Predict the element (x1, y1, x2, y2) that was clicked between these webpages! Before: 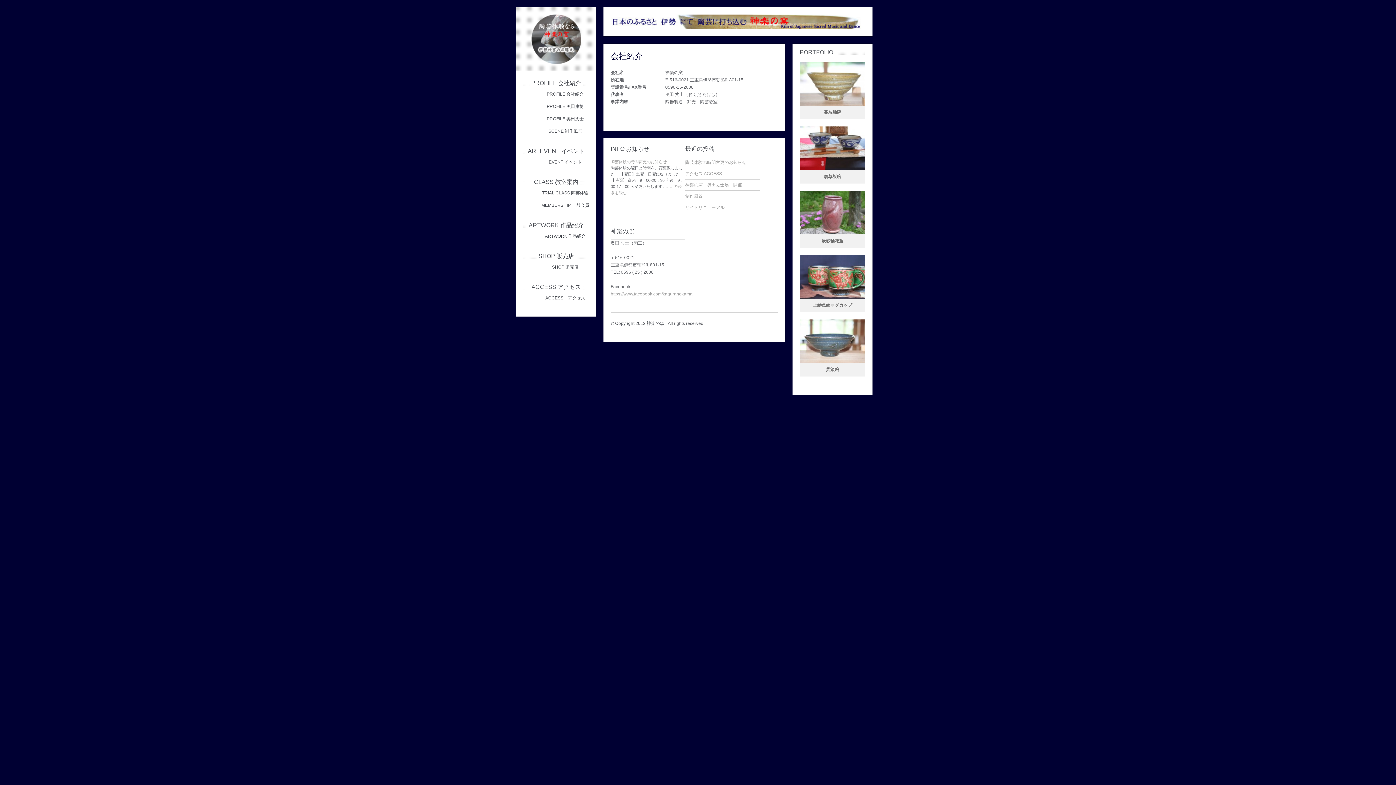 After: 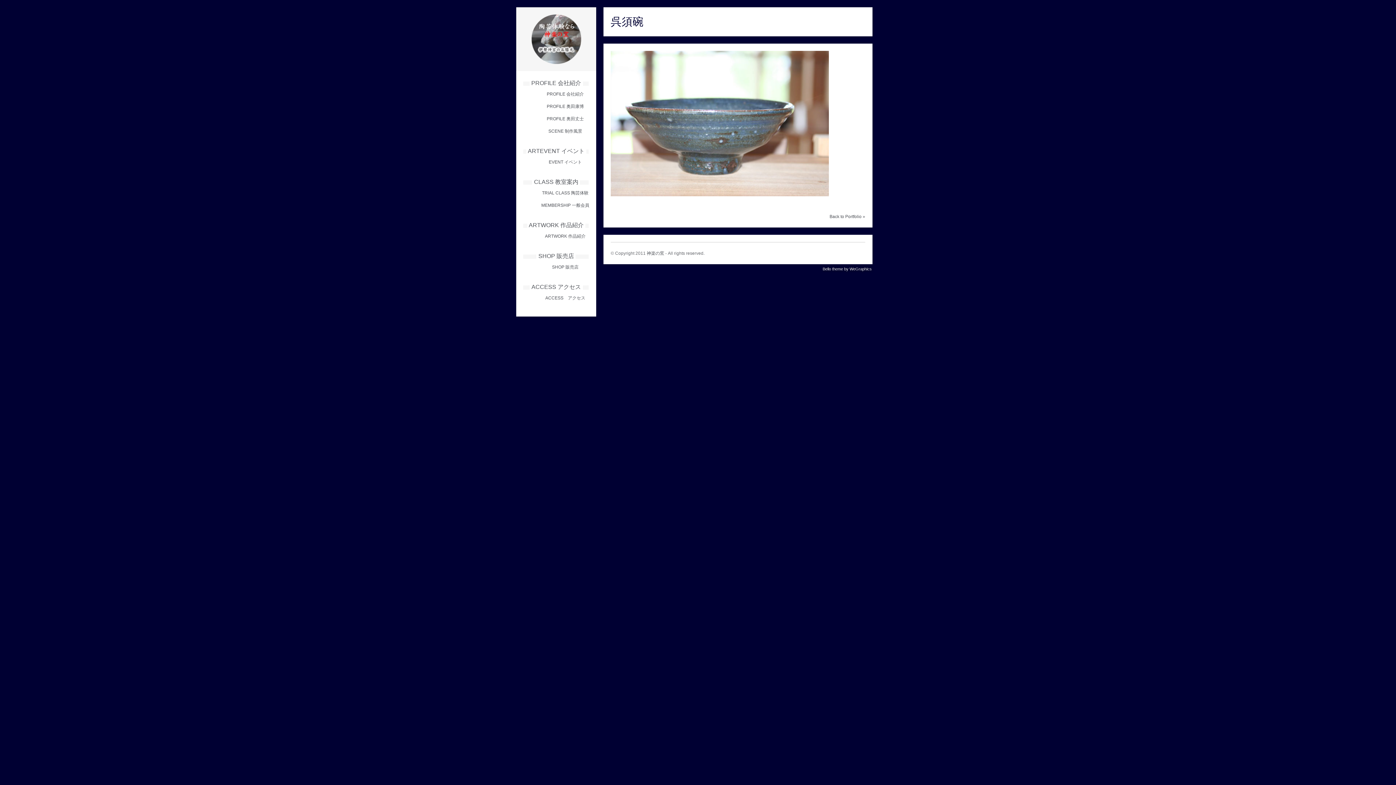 Action: label: 呉須碗 bbox: (800, 363, 865, 376)